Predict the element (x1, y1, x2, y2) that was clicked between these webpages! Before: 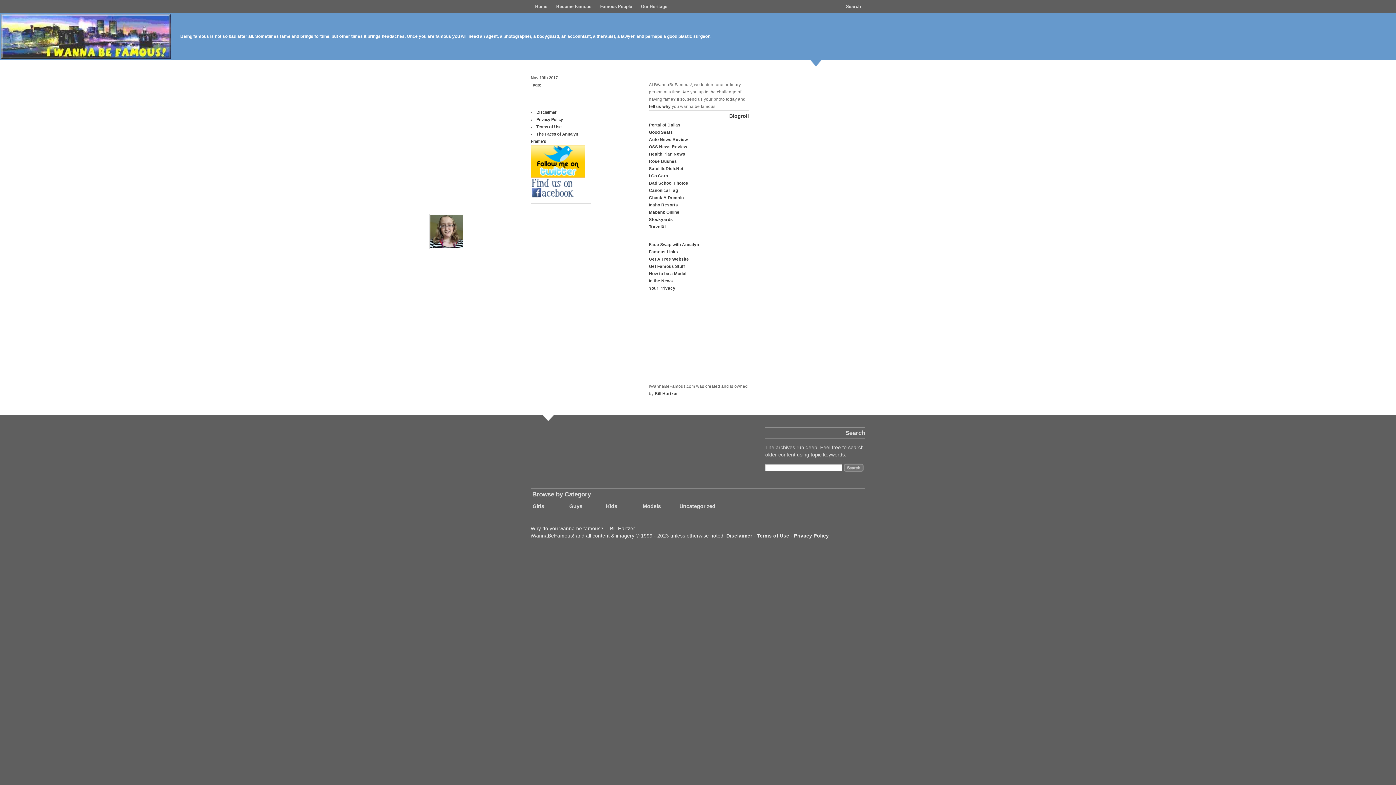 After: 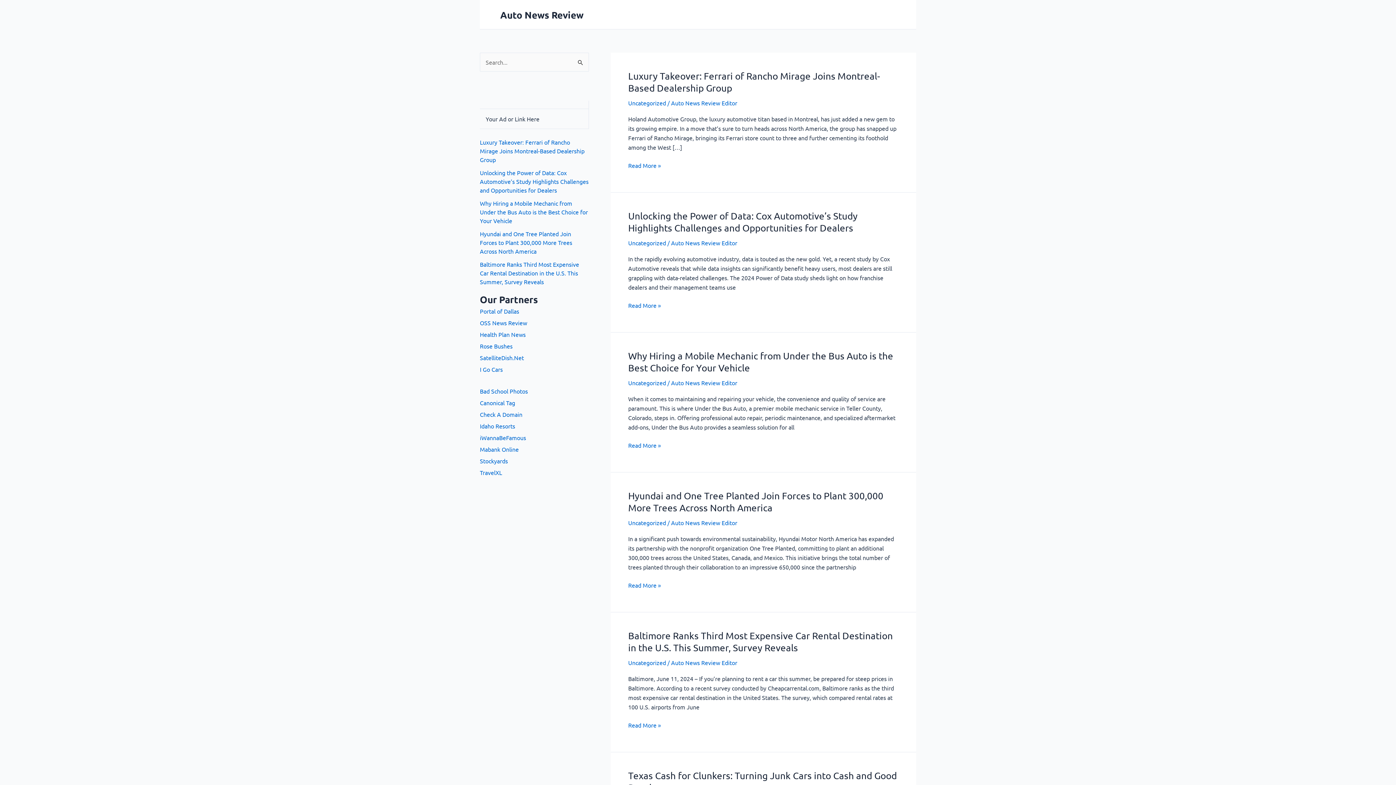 Action: label: Auto News Review bbox: (649, 137, 688, 141)